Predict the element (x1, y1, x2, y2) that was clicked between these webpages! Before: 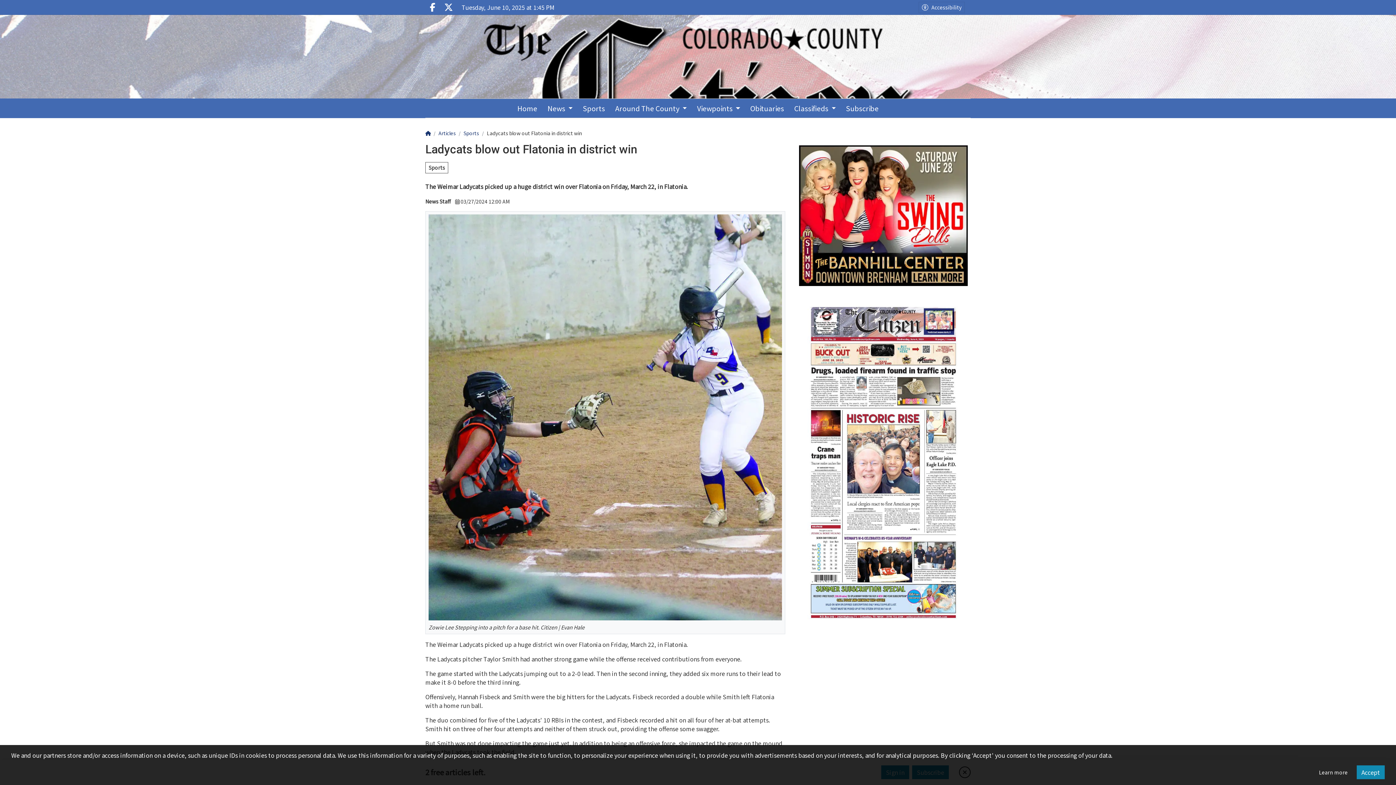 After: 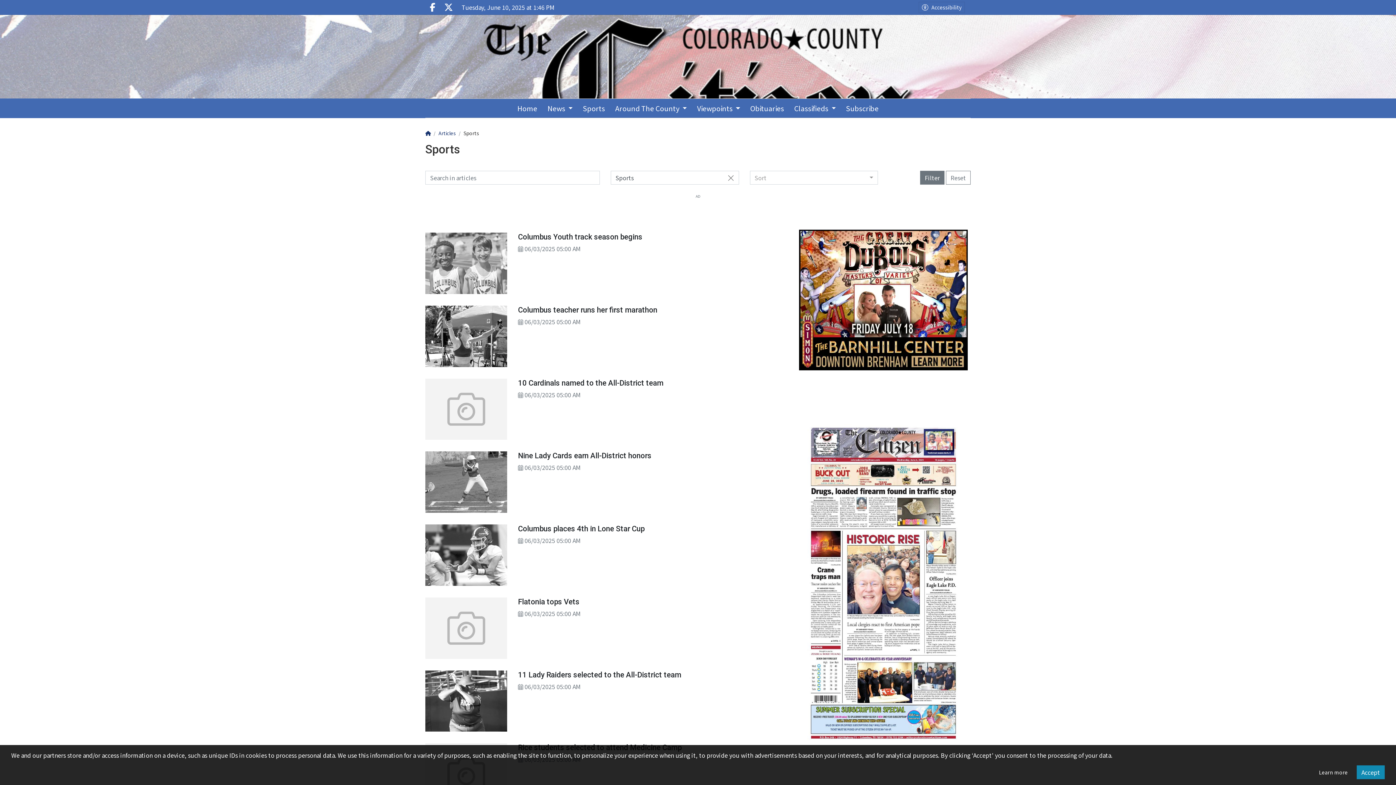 Action: label: Sports bbox: (463, 129, 479, 136)